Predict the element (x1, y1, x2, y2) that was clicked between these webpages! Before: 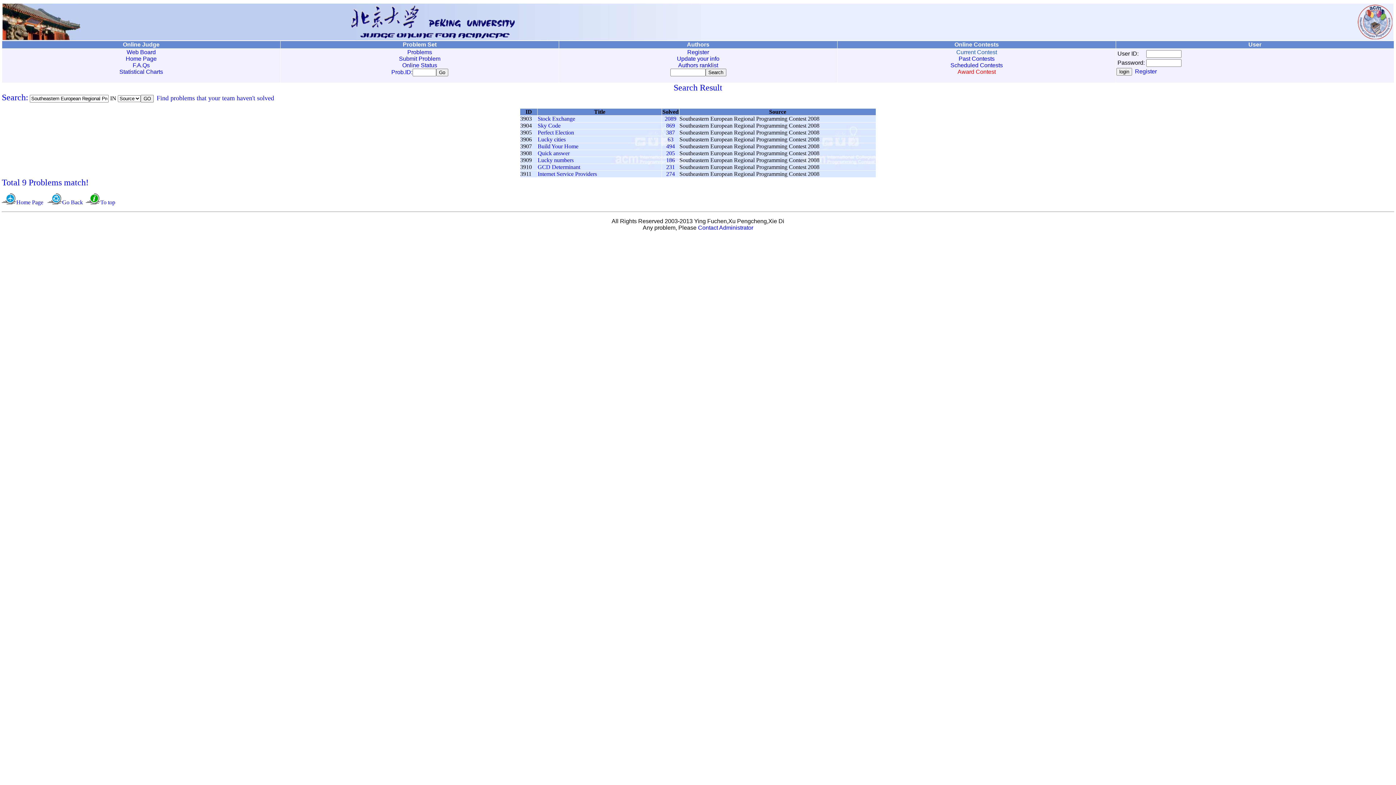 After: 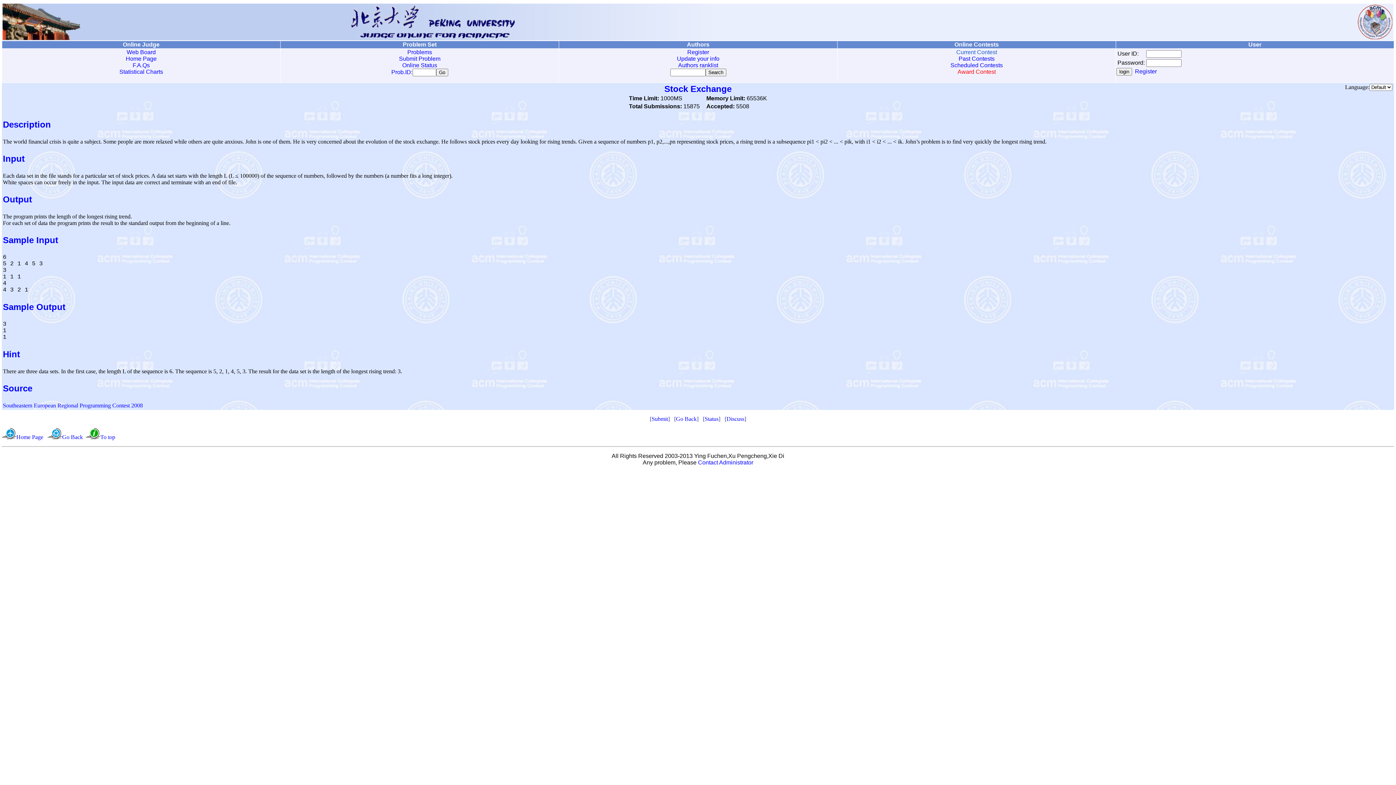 Action: label: Stock Exchange bbox: (537, 115, 575, 121)